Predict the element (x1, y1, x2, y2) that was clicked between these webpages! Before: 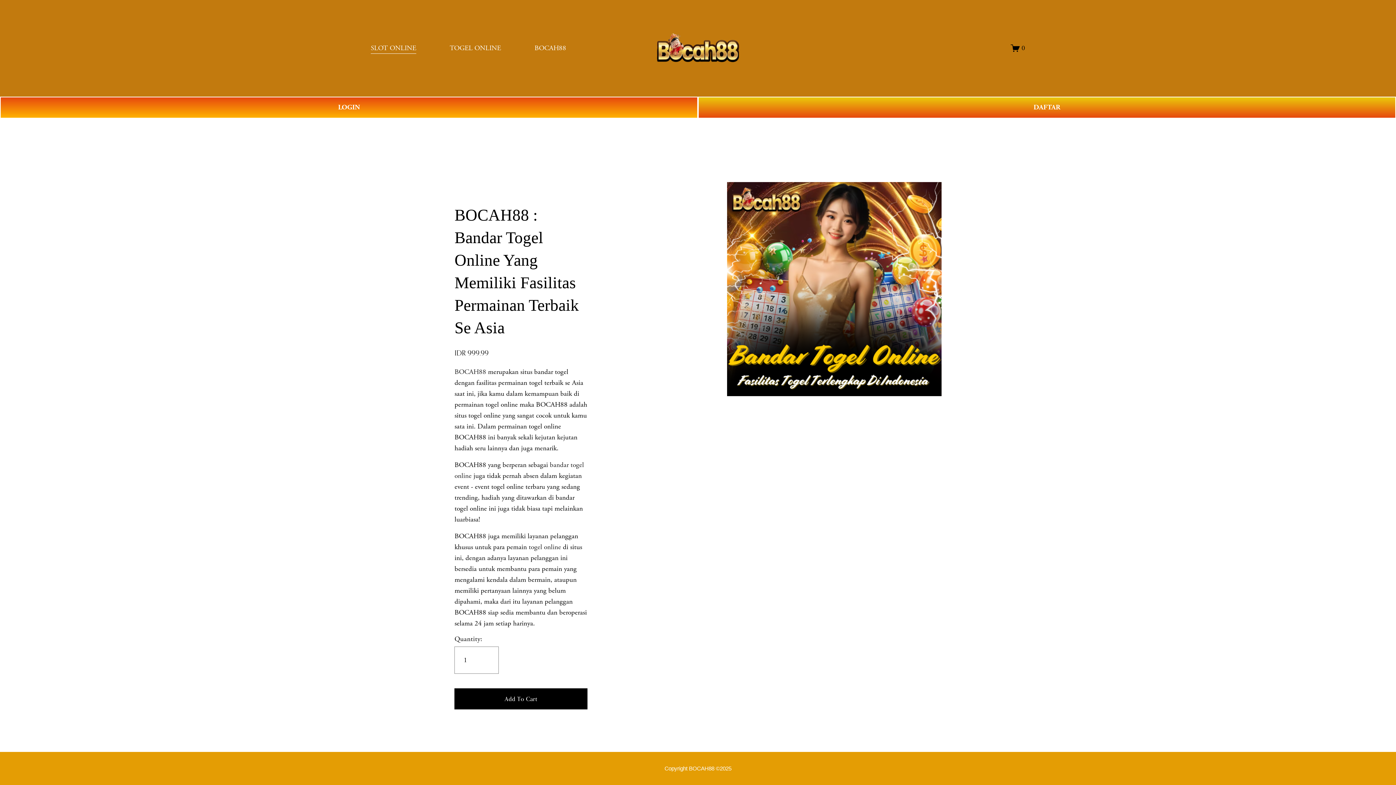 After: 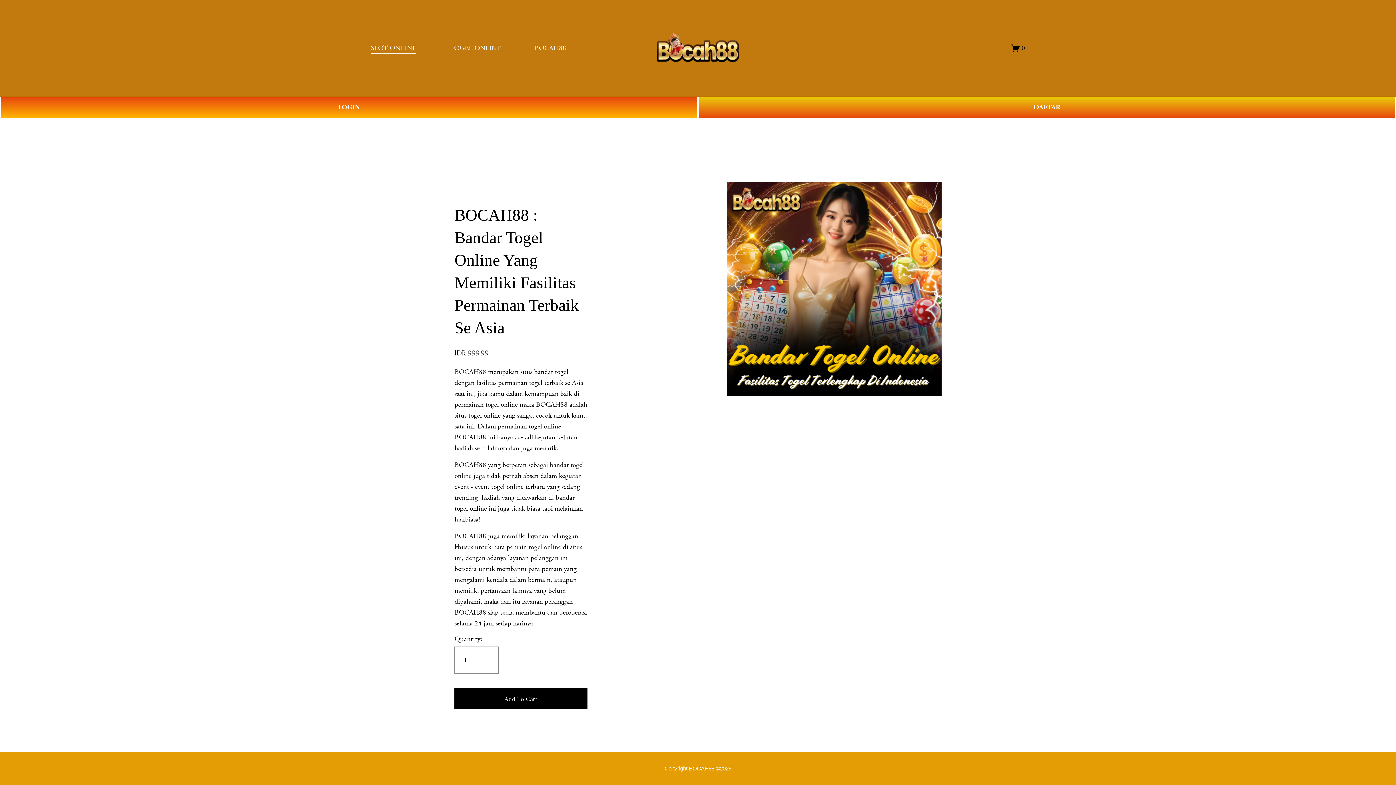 Action: bbox: (534, 42, 566, 54) label: BOCAH88